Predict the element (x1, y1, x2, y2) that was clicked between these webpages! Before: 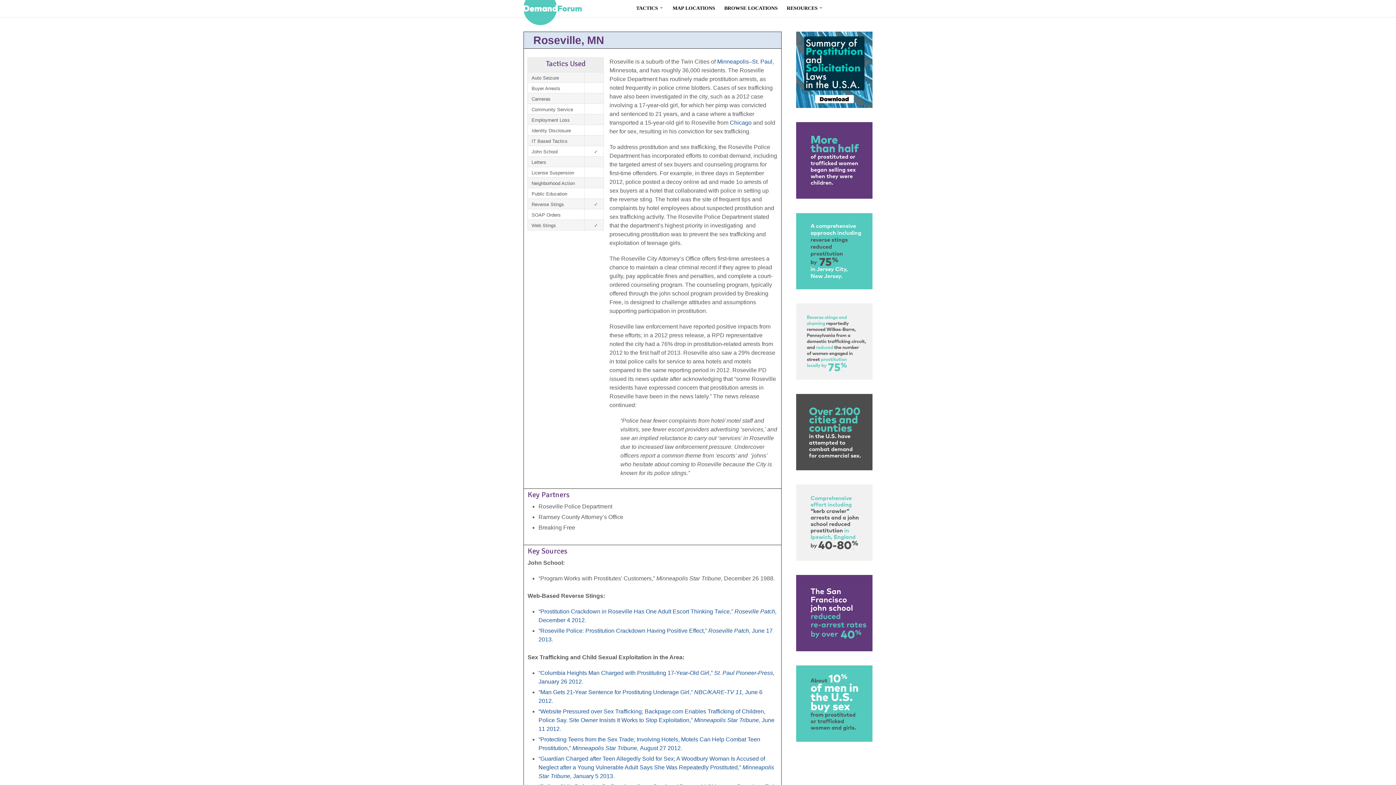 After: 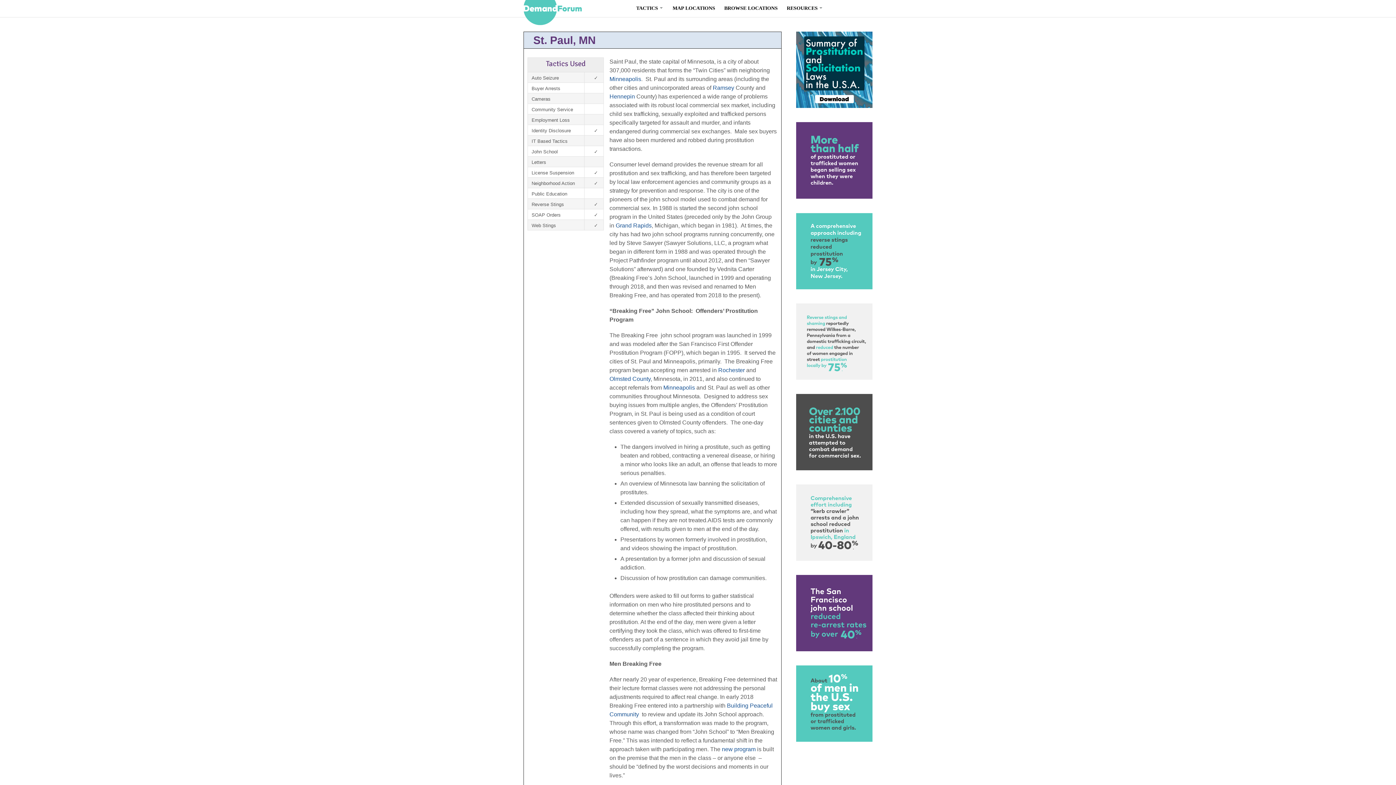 Action: bbox: (752, 58, 772, 64) label: St. Paul